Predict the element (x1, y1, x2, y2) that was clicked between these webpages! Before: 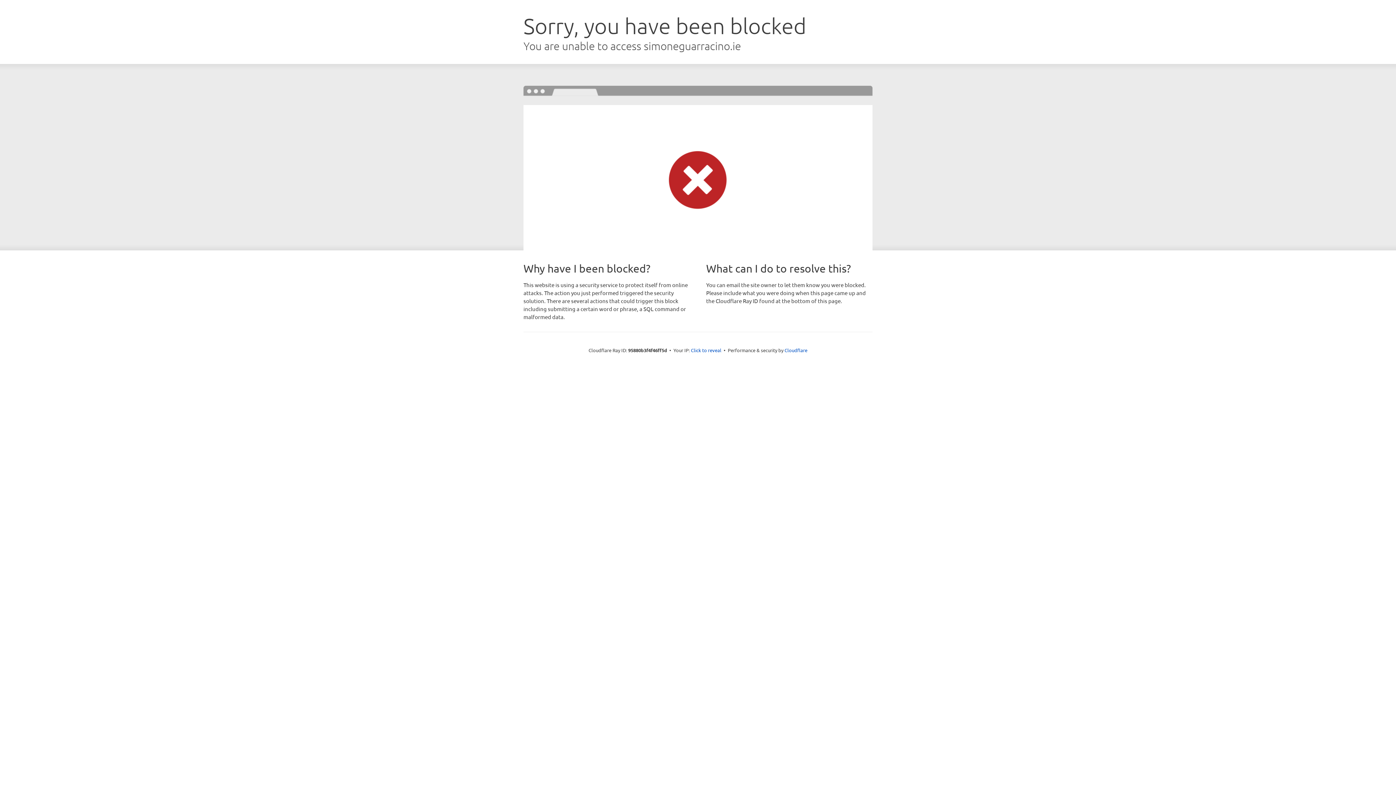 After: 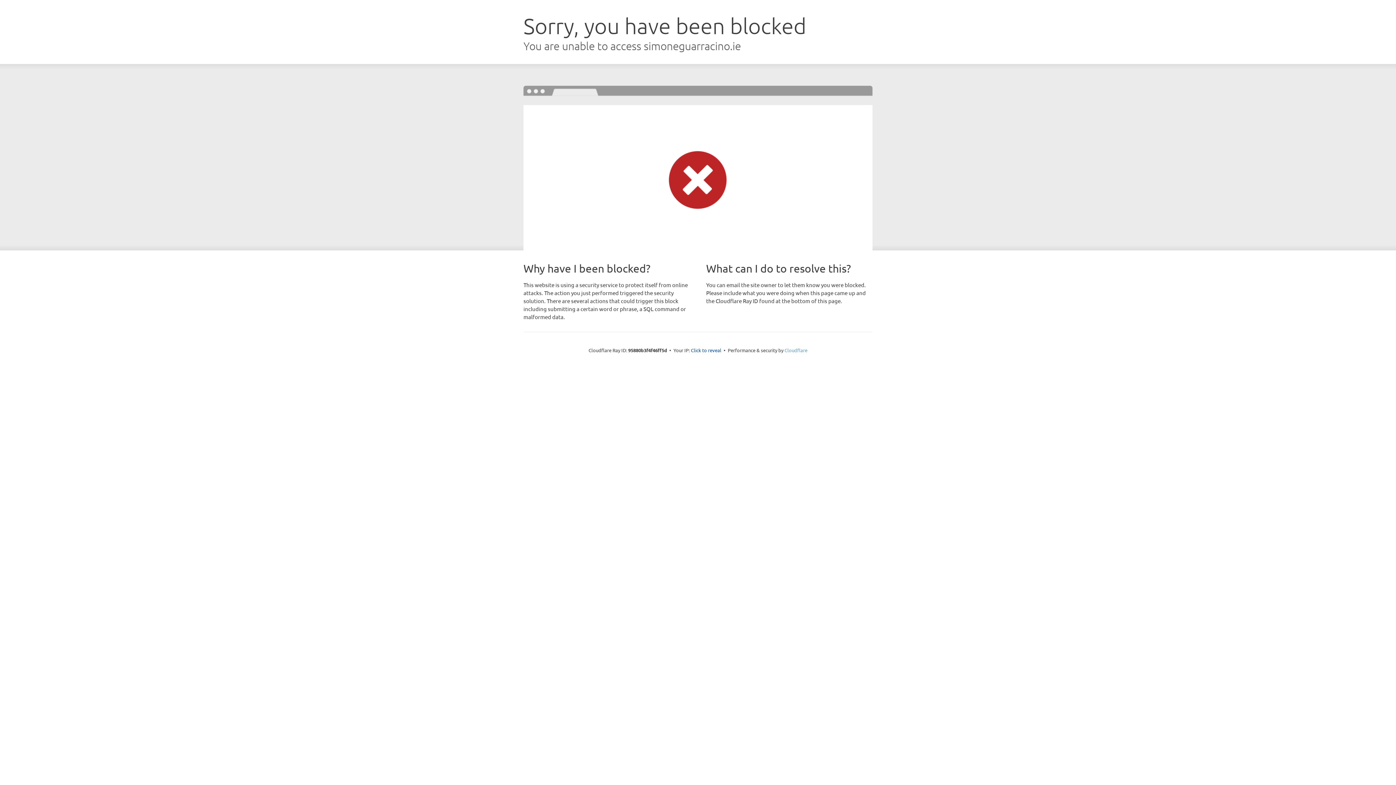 Action: label: Cloudflare bbox: (784, 347, 807, 353)